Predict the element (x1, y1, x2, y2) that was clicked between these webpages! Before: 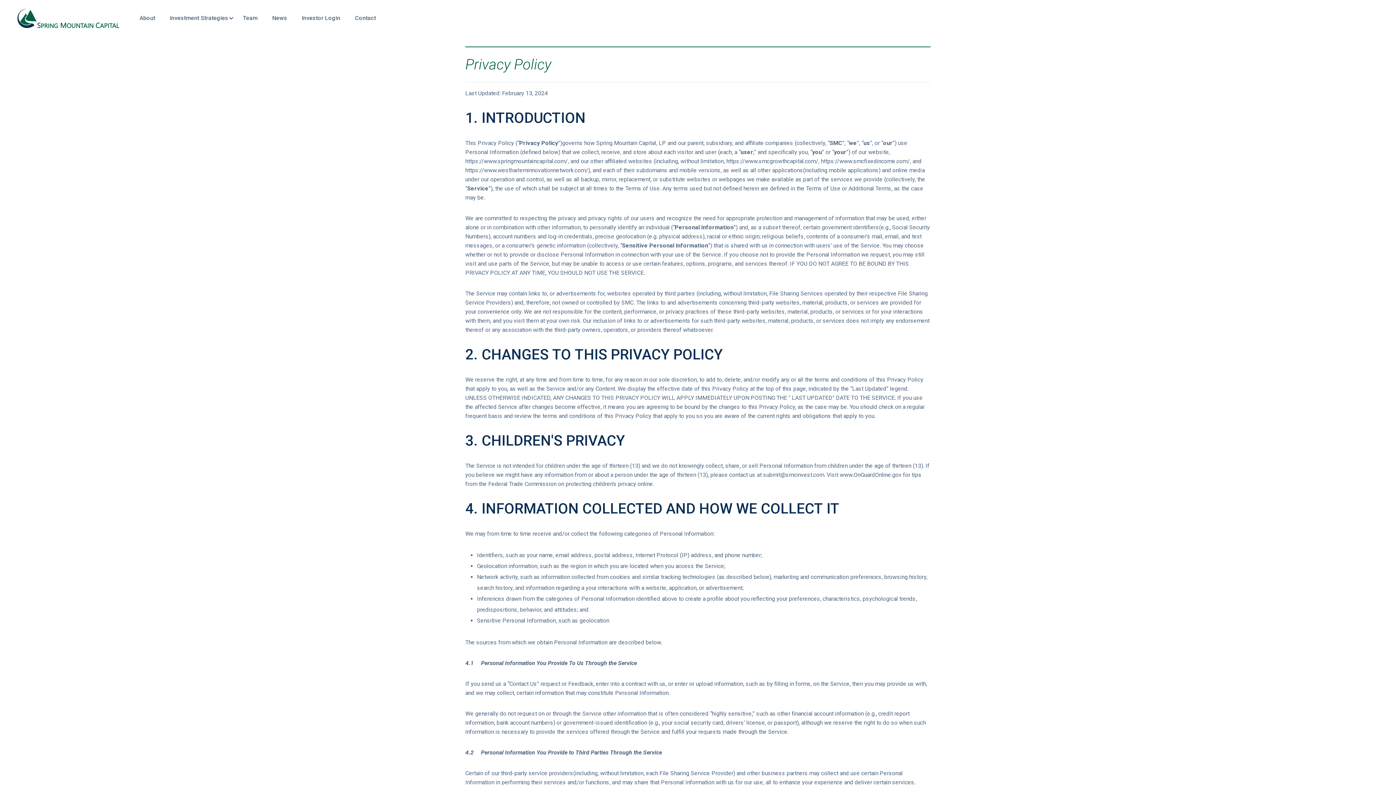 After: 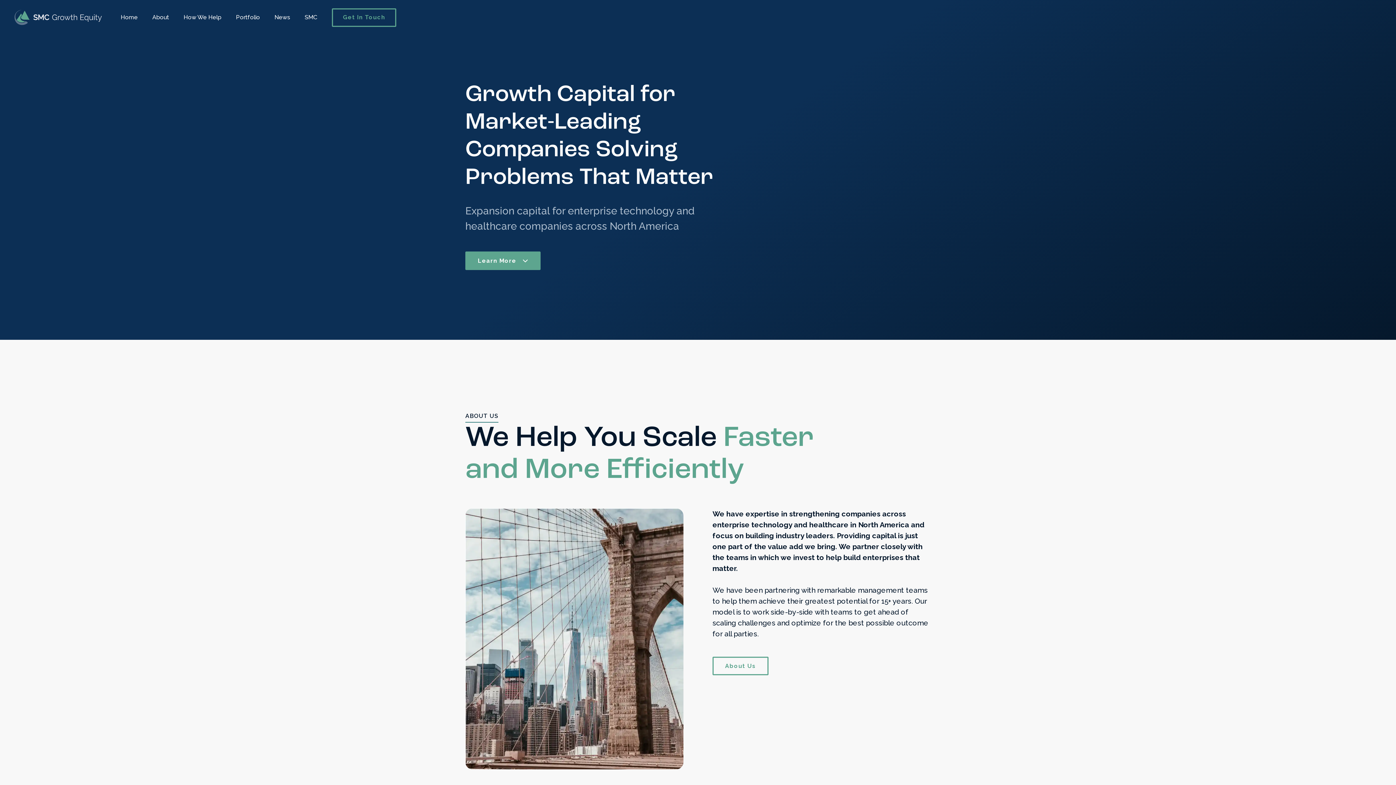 Action: bbox: (726, 157, 816, 164) label: https://www.smcgrowthcapital.com